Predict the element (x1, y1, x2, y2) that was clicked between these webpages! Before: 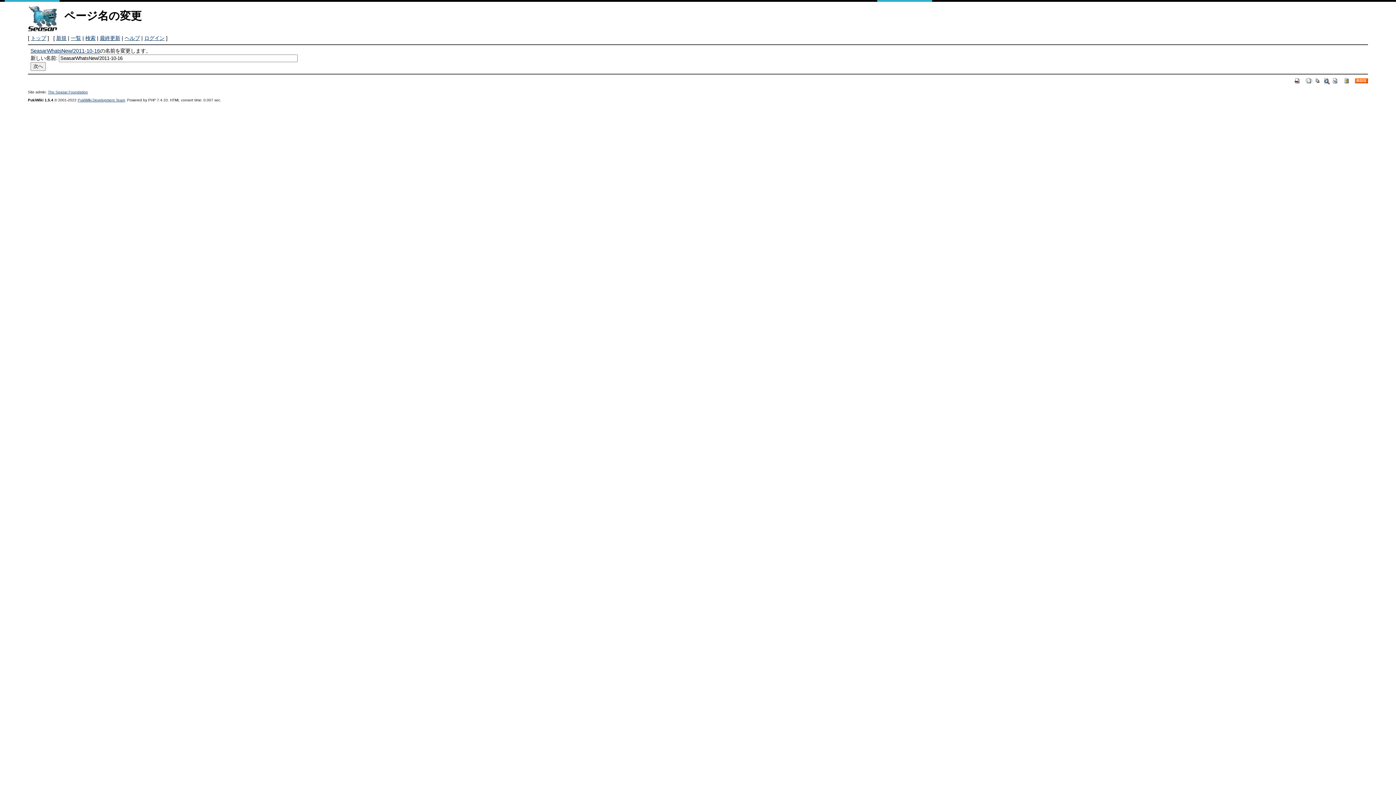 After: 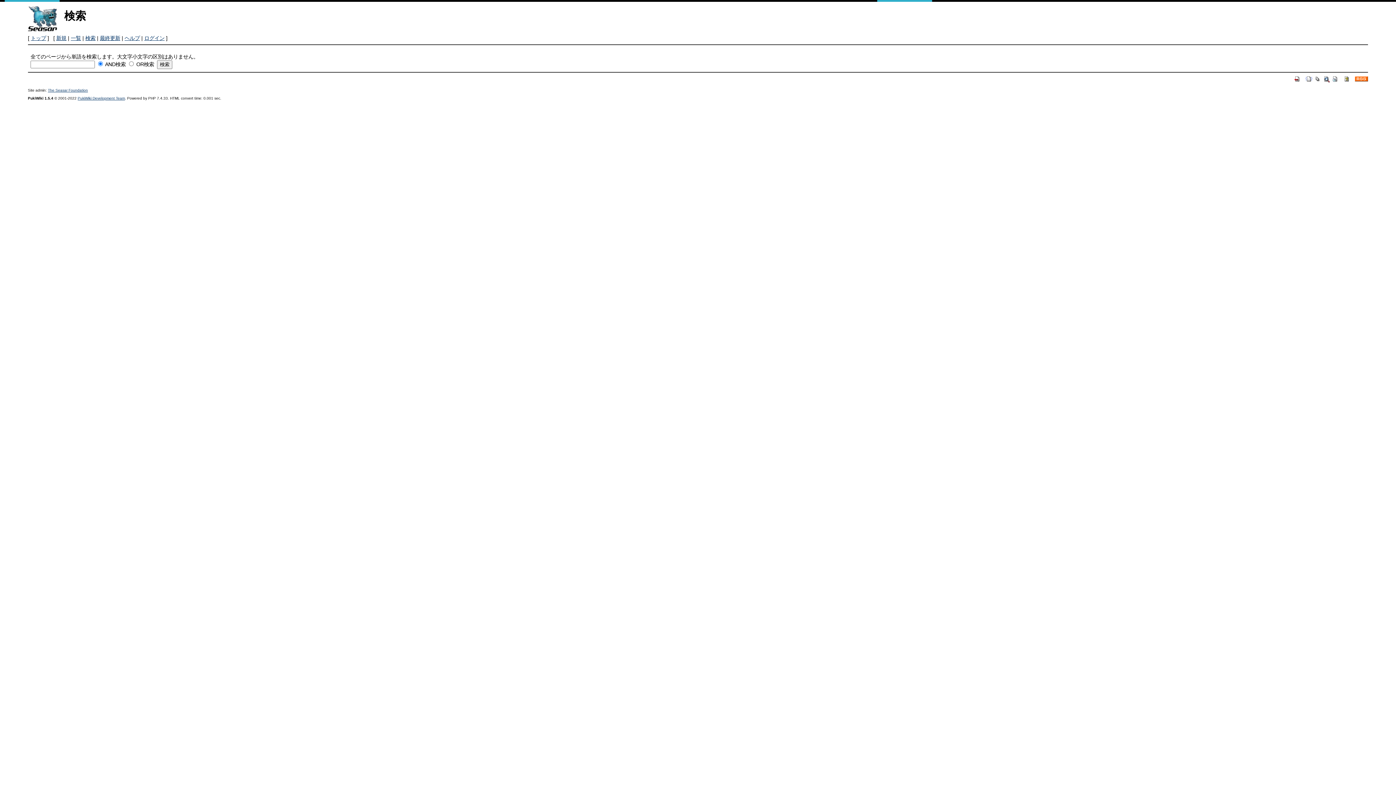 Action: label: 検索 bbox: (85, 35, 95, 41)